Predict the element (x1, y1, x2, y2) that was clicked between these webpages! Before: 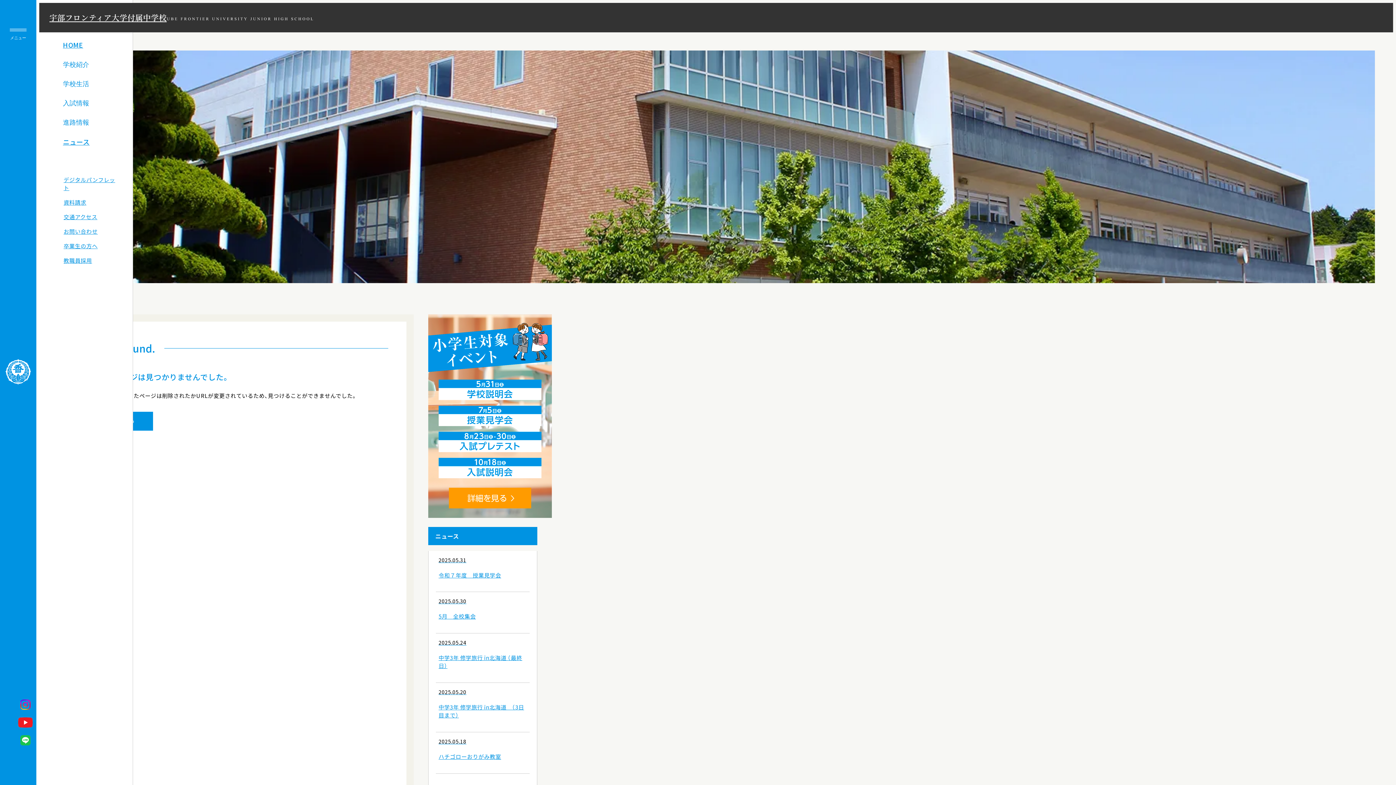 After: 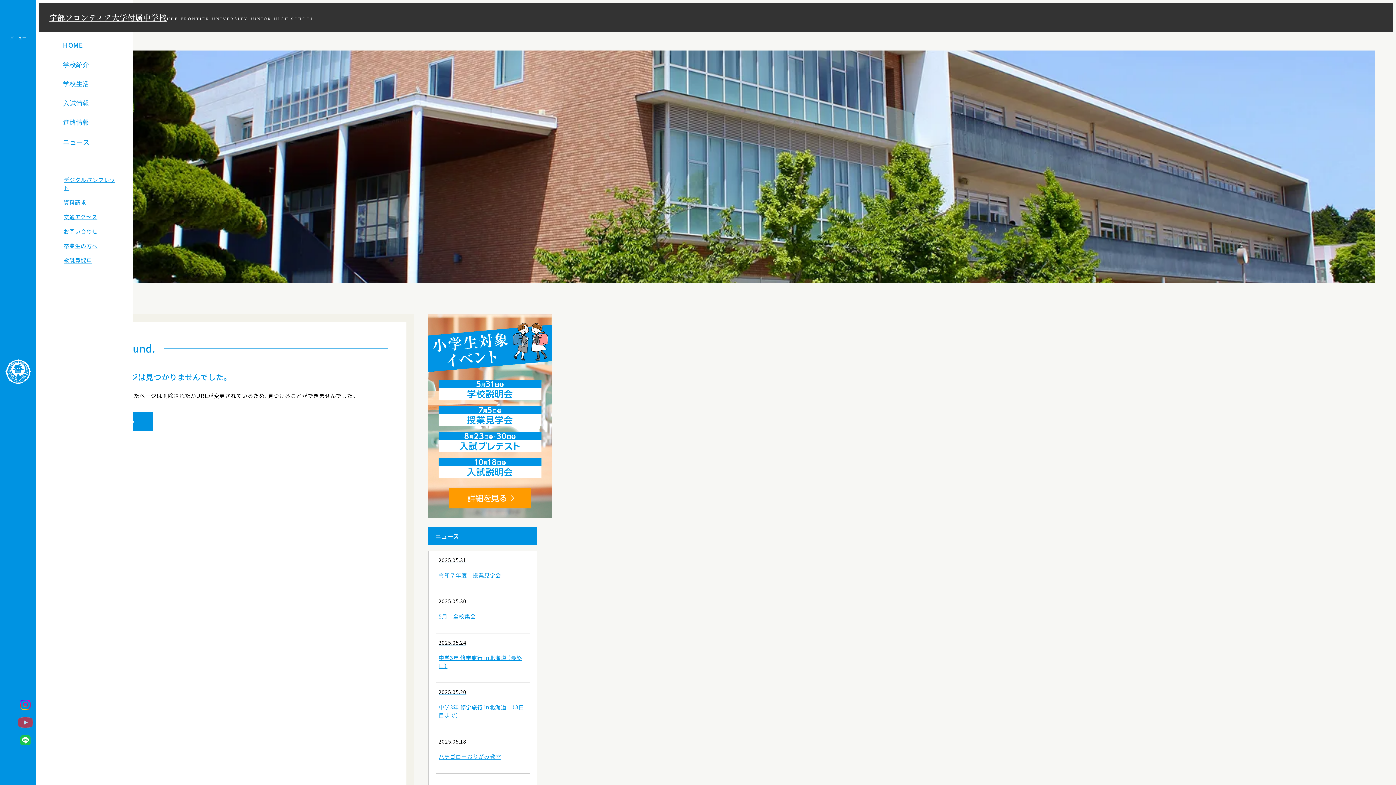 Action: bbox: (15, 714, 35, 732)